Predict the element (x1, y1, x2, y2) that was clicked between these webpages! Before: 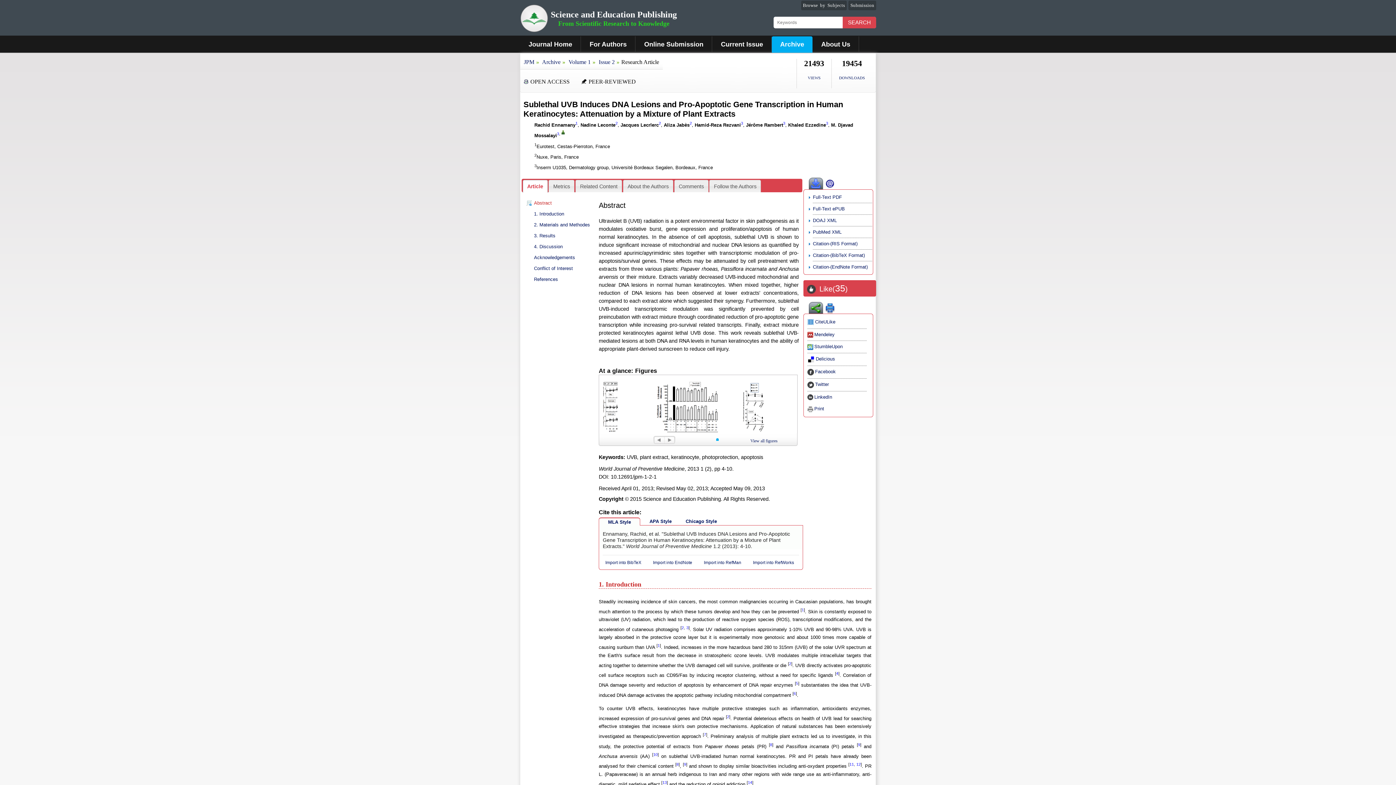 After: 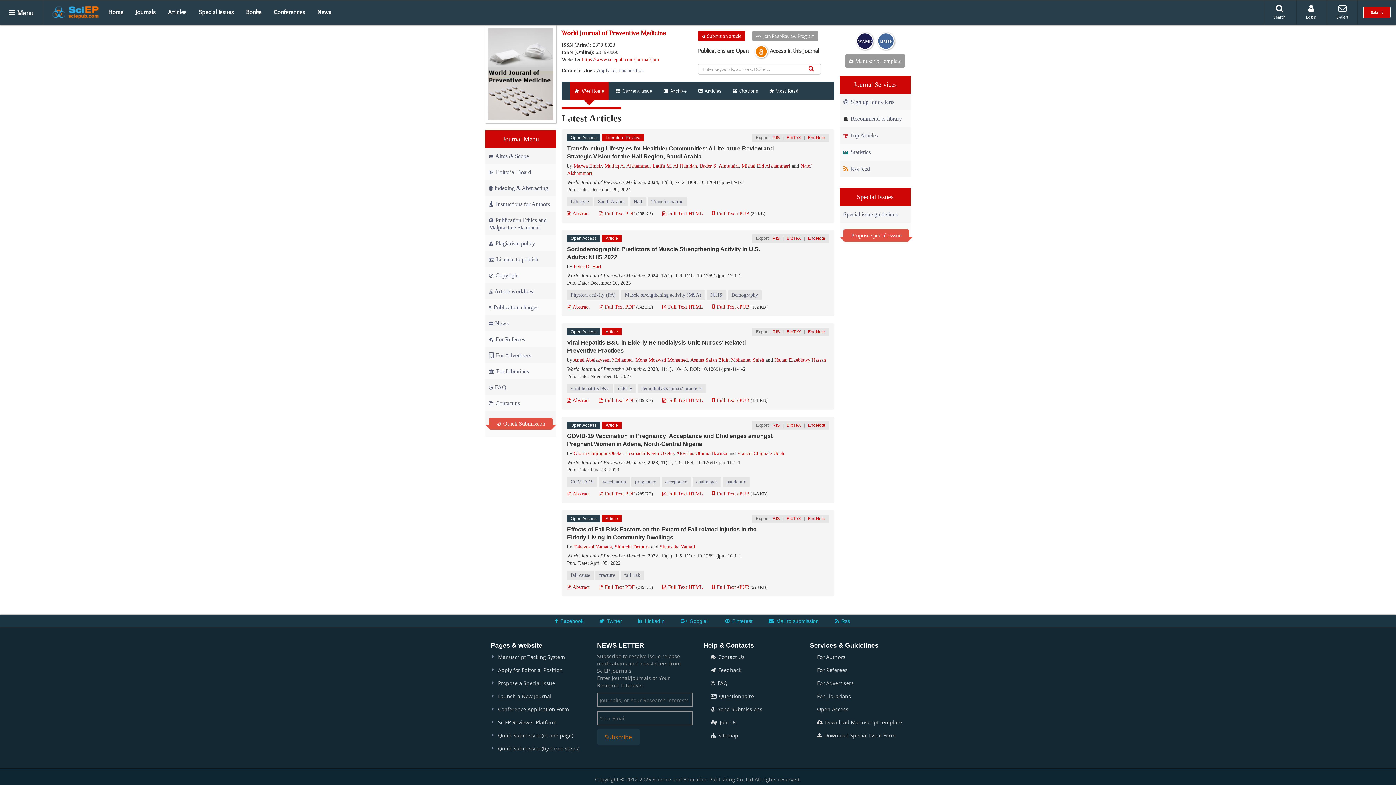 Action: label: JPM bbox: (524, 58, 534, 65)